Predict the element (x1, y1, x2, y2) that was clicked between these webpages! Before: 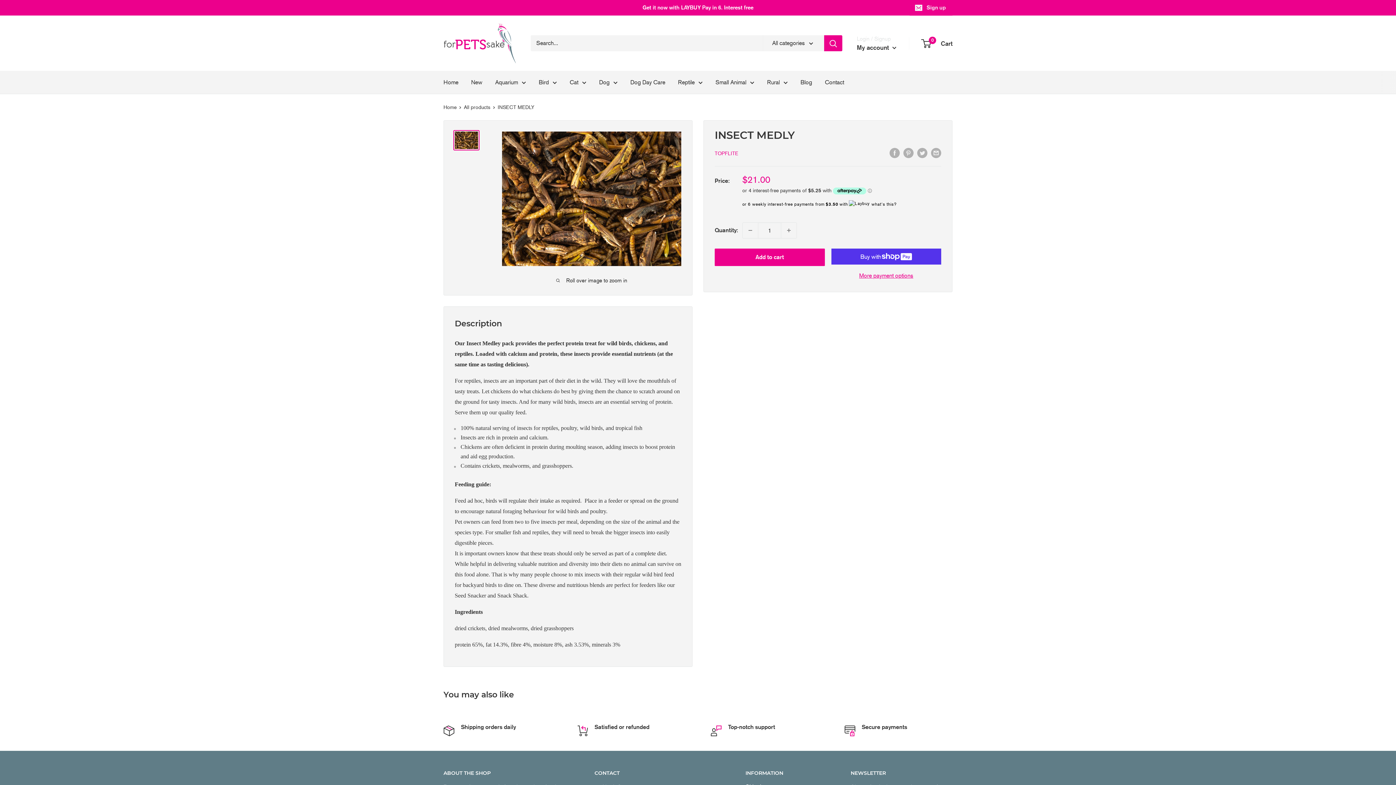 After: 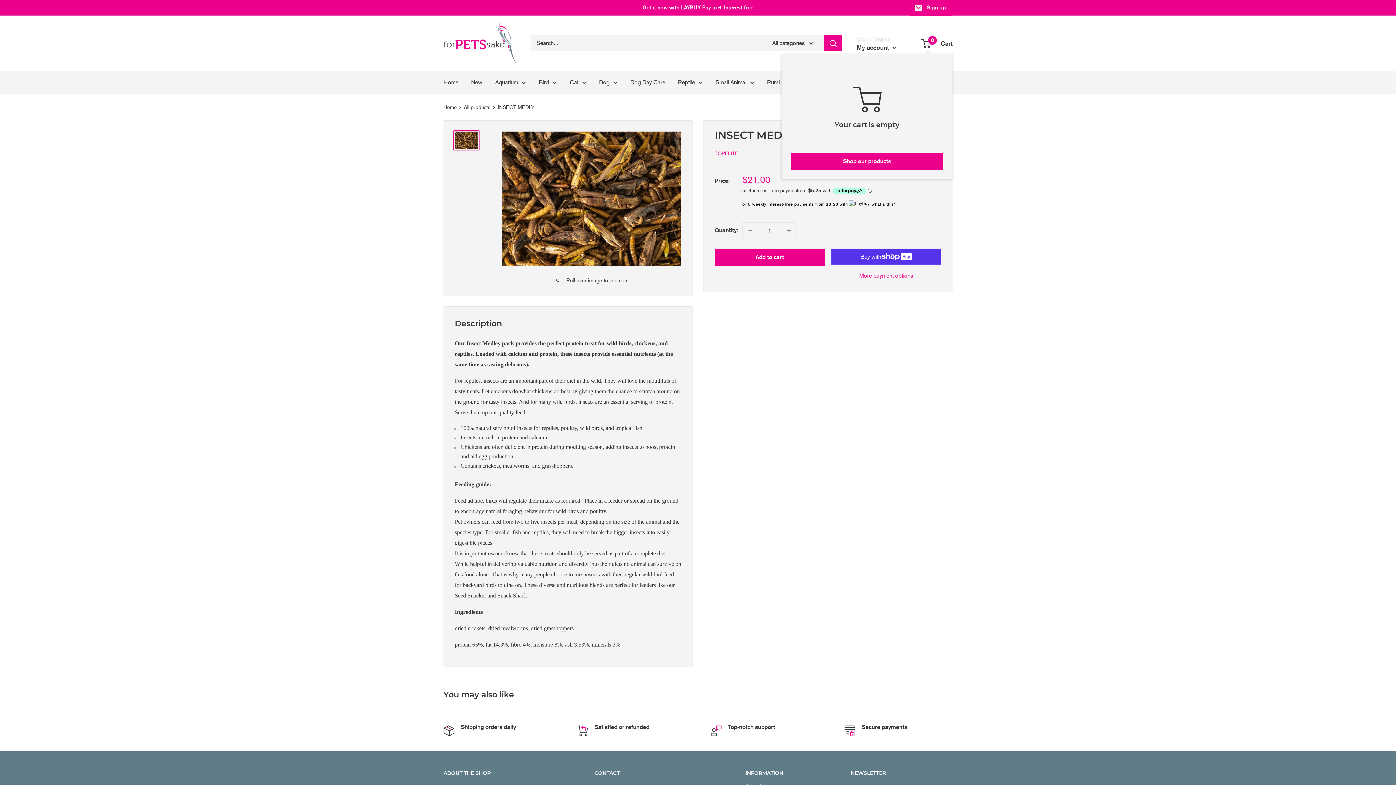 Action: bbox: (922, 37, 952, 48) label: 0
 Cart